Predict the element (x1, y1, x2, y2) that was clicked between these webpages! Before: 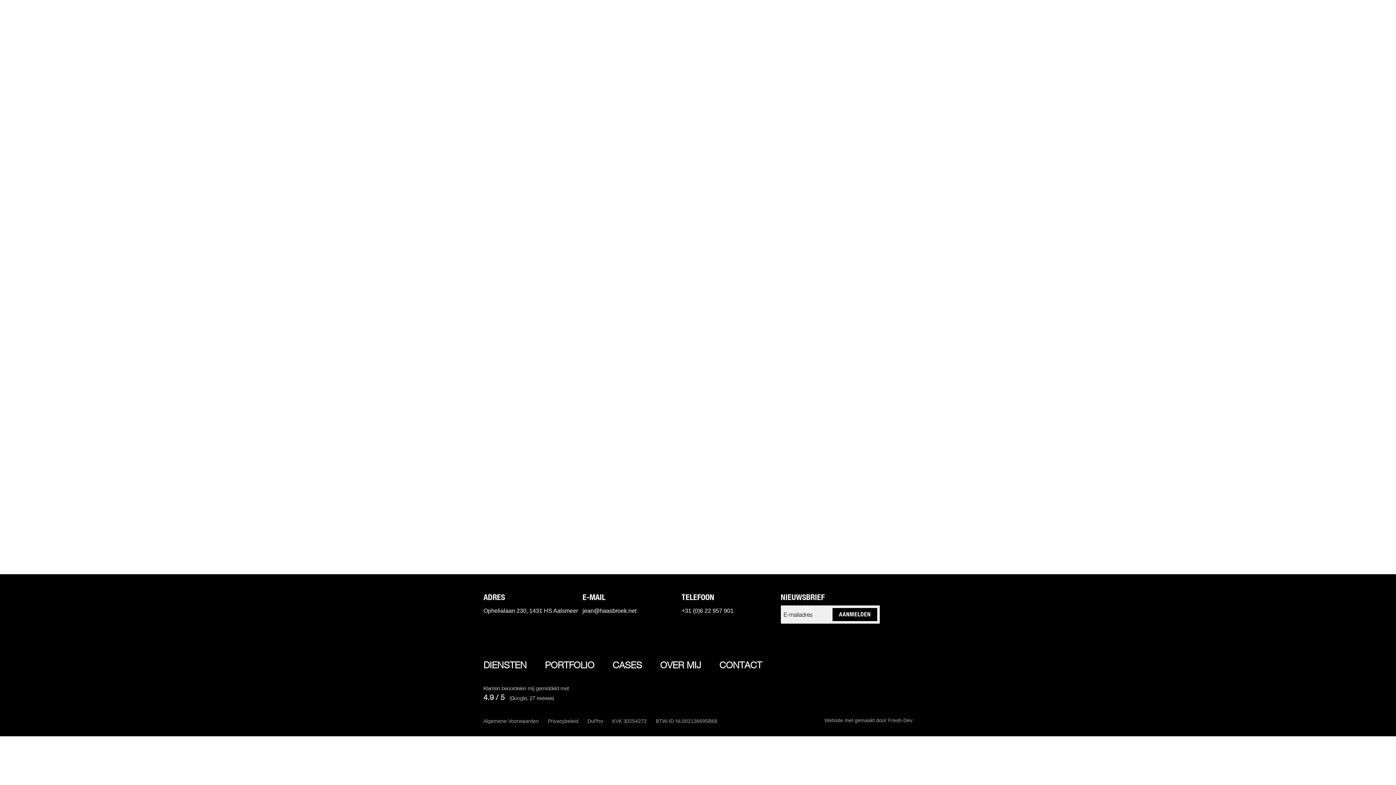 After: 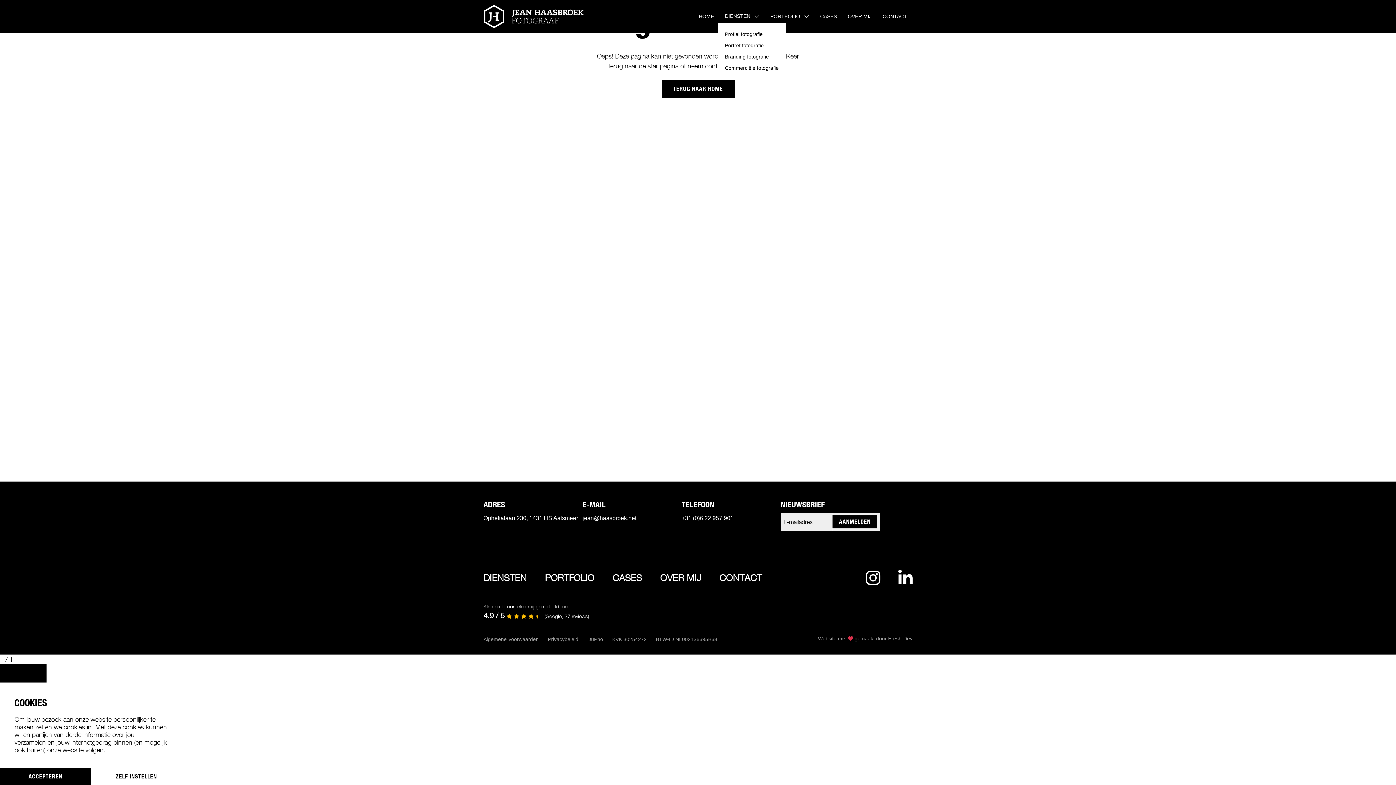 Action: label: DIENSTEN bbox: (719, 8, 765, 23)